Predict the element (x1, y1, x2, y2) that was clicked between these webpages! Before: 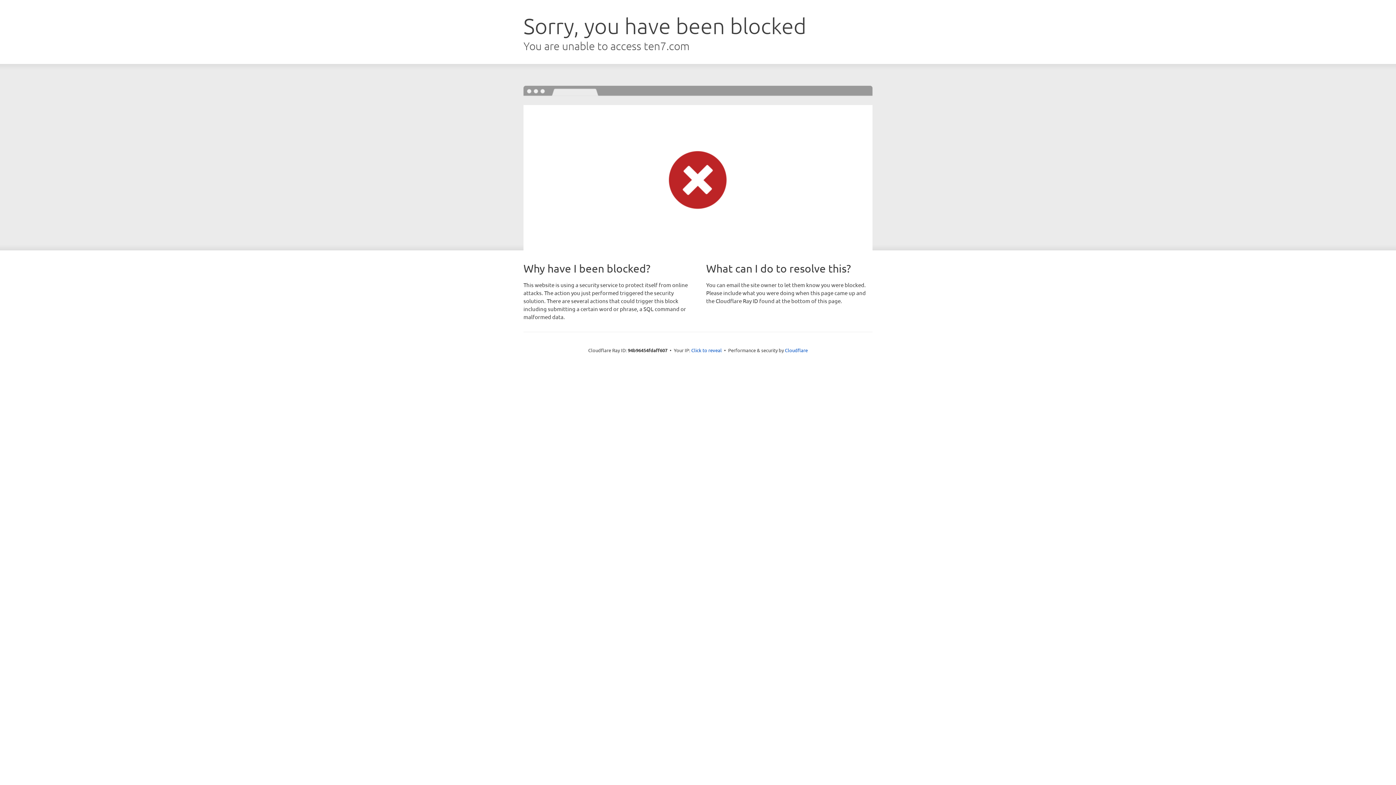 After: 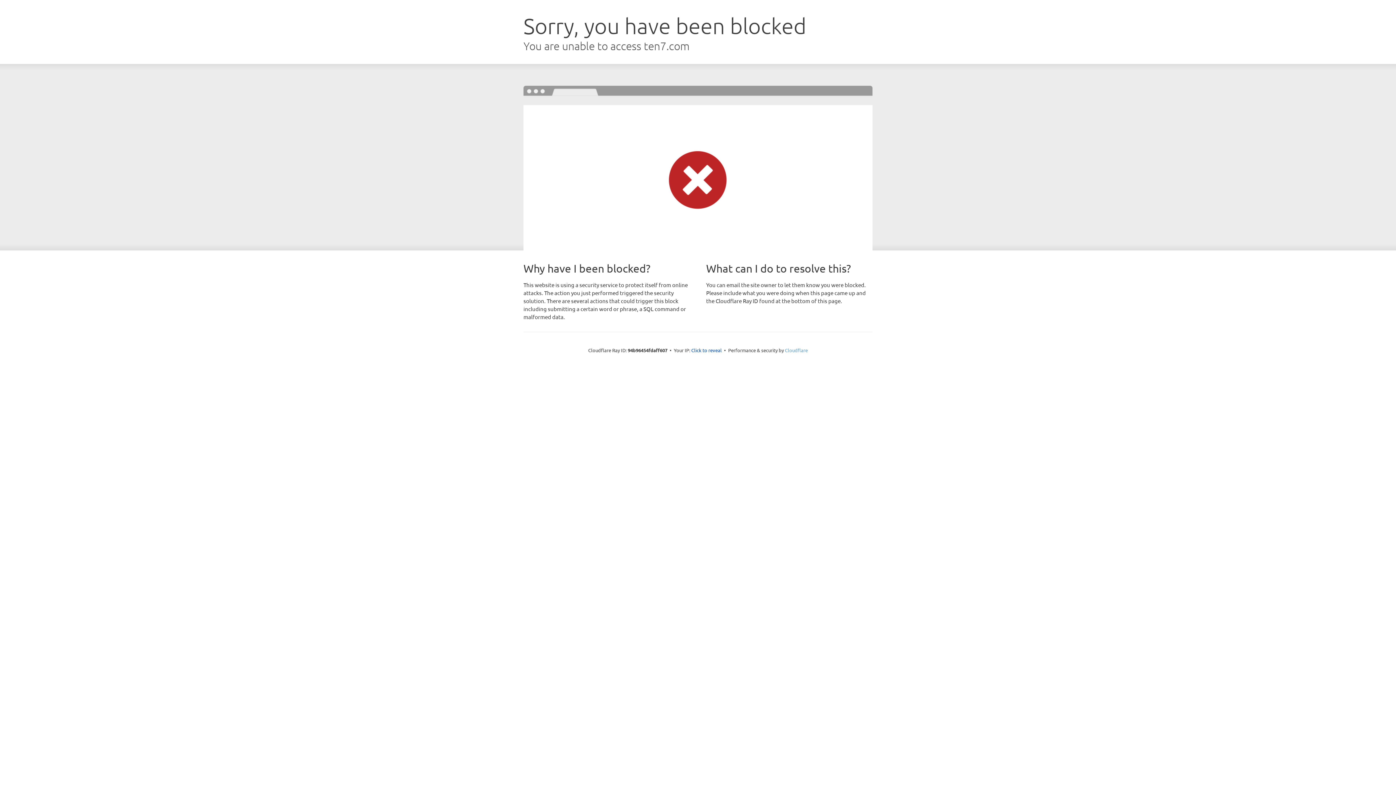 Action: bbox: (785, 347, 808, 353) label: Cloudflare